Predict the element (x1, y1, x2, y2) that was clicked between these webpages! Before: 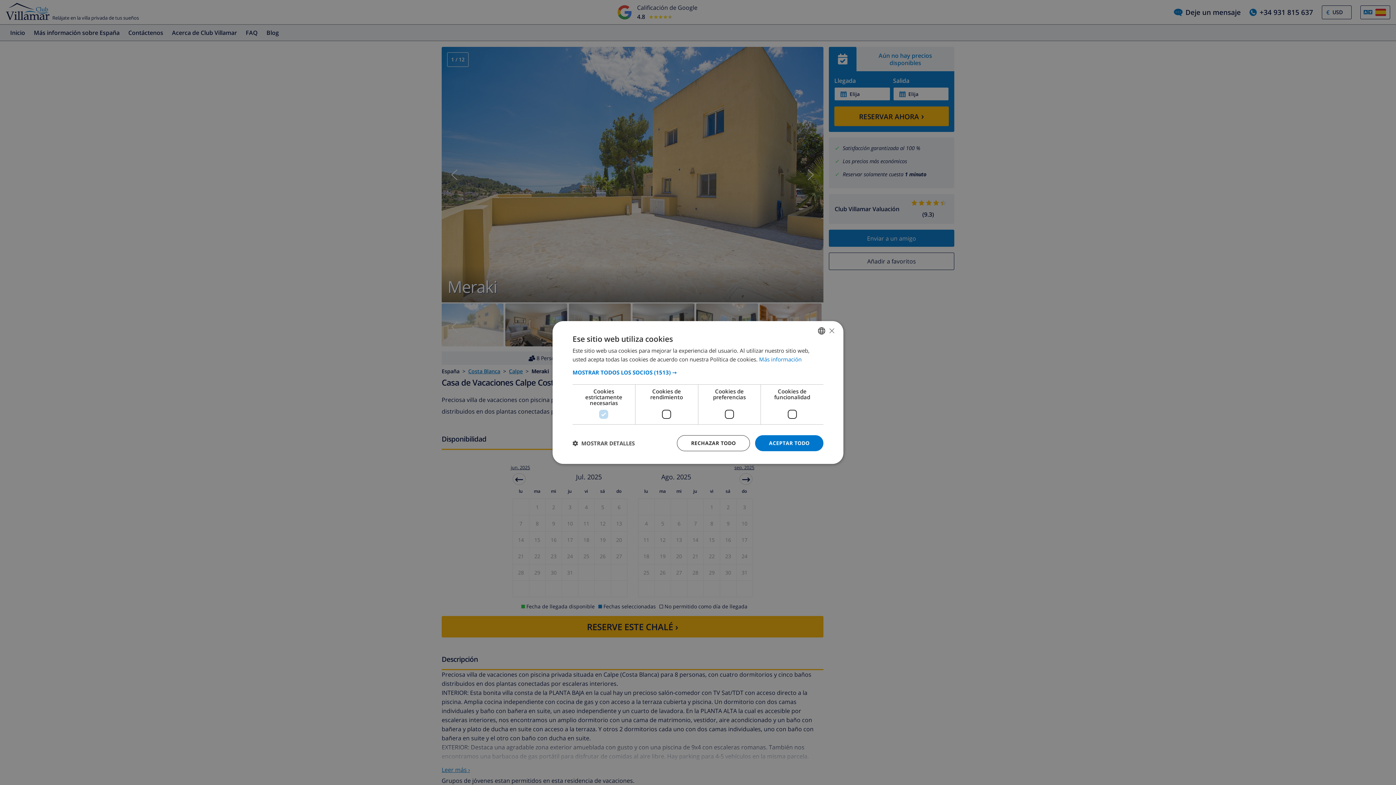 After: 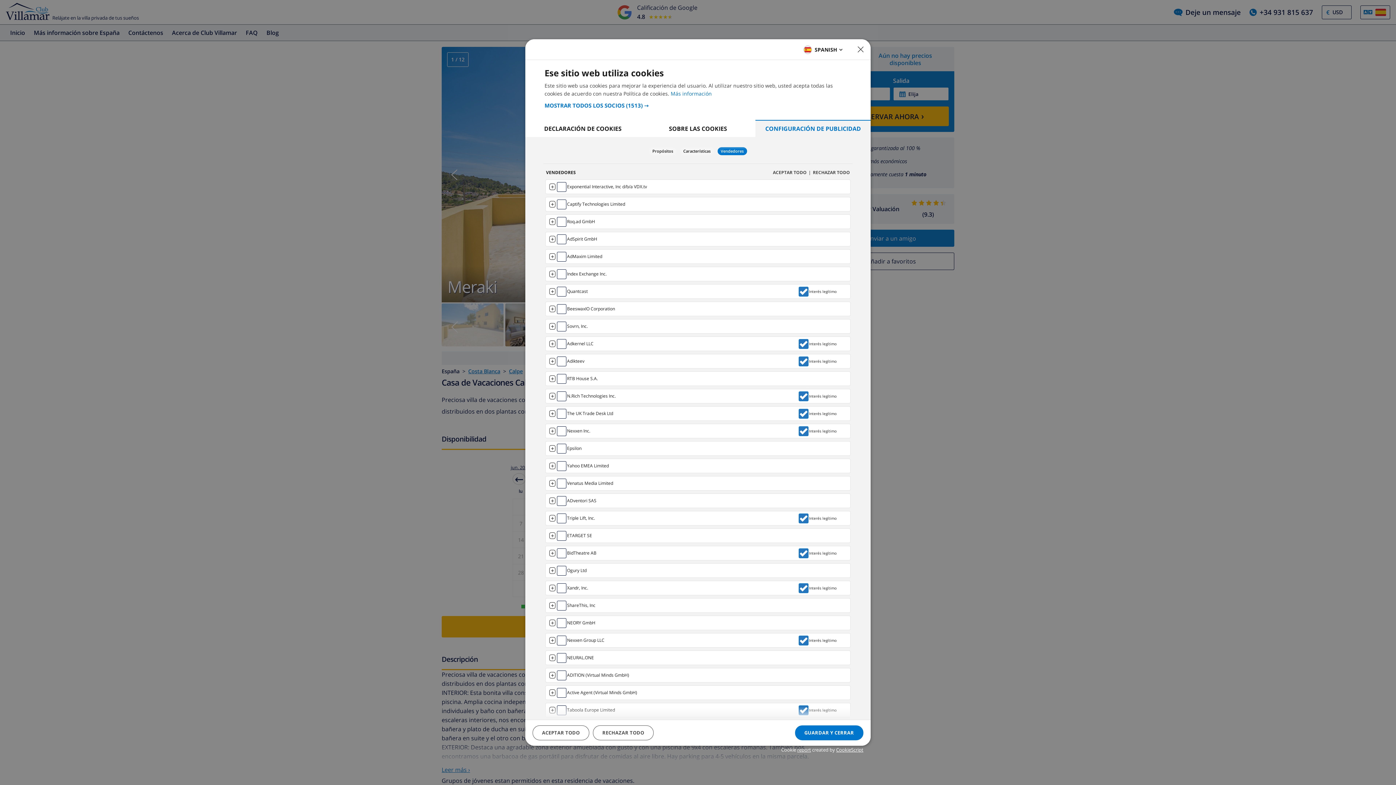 Action: bbox: (572, 369, 823, 375) label: MOSTRAR TODOS LOS SOCIOS (1513) →